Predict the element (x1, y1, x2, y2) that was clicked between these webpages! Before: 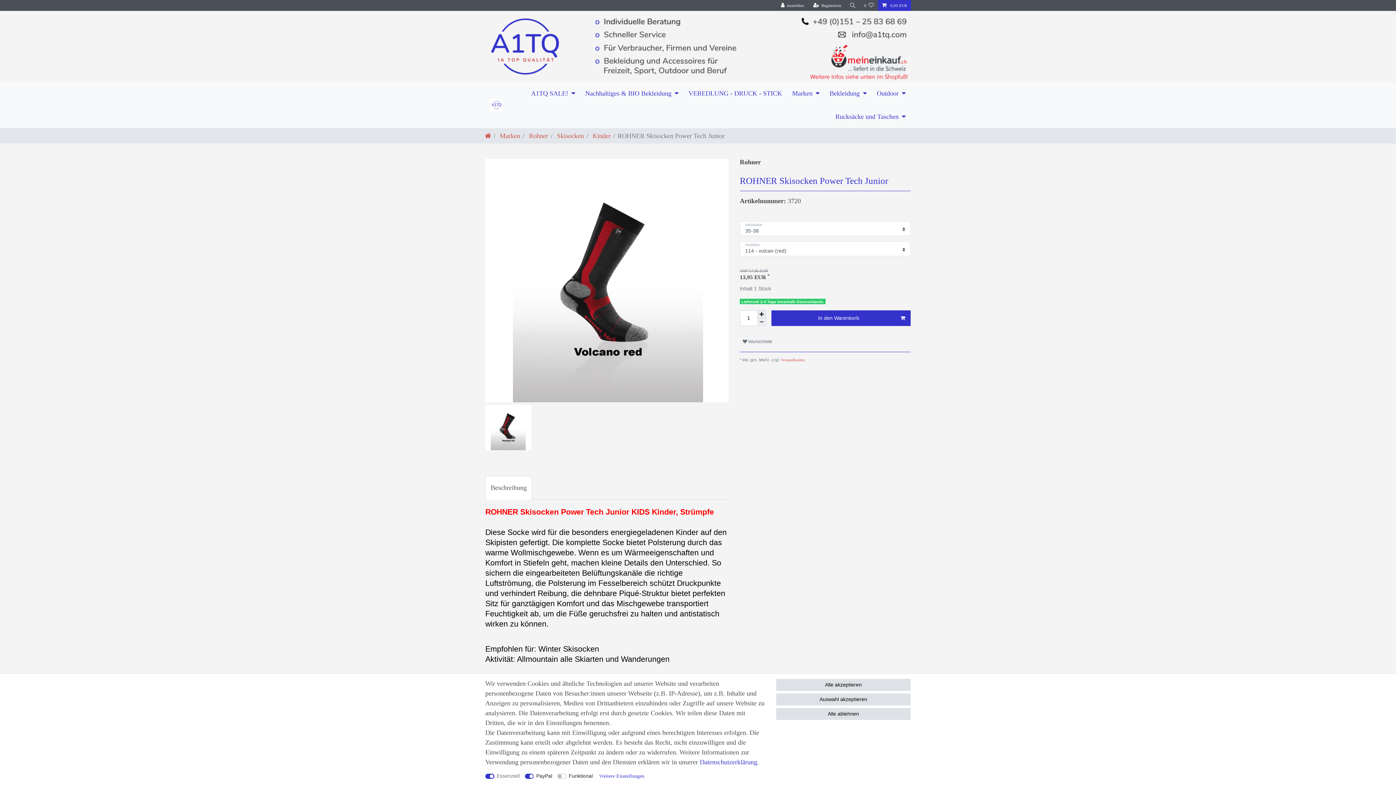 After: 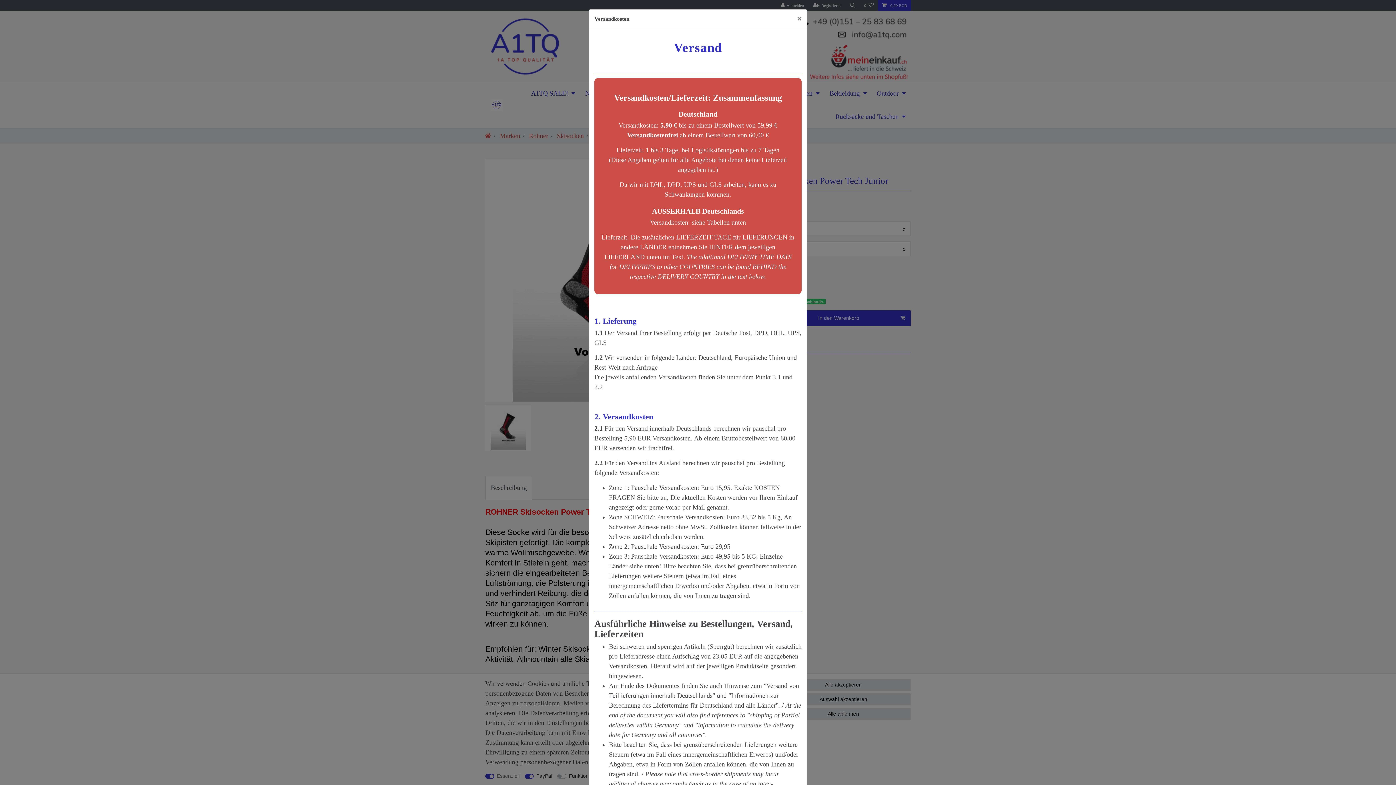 Action: label:  Versandkosten bbox: (779, 357, 805, 362)